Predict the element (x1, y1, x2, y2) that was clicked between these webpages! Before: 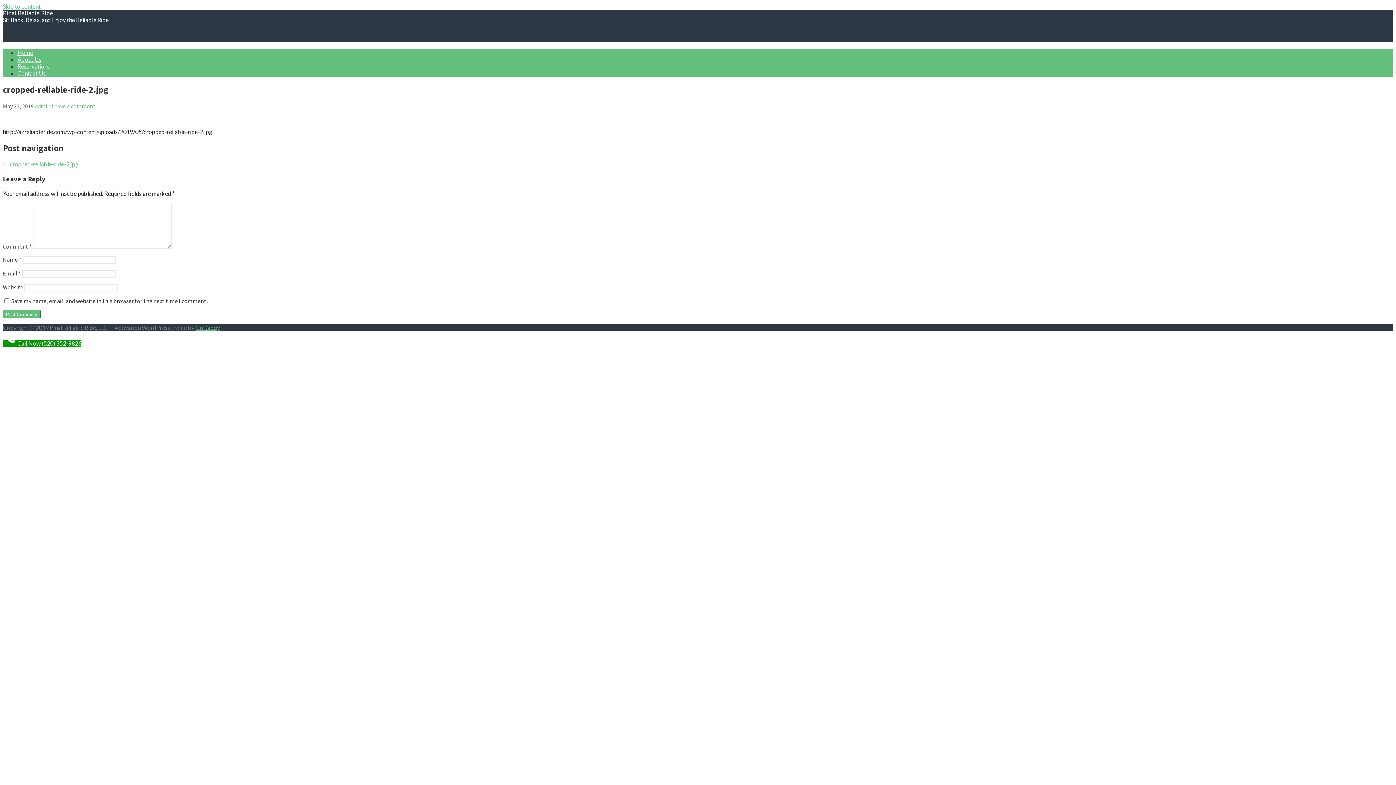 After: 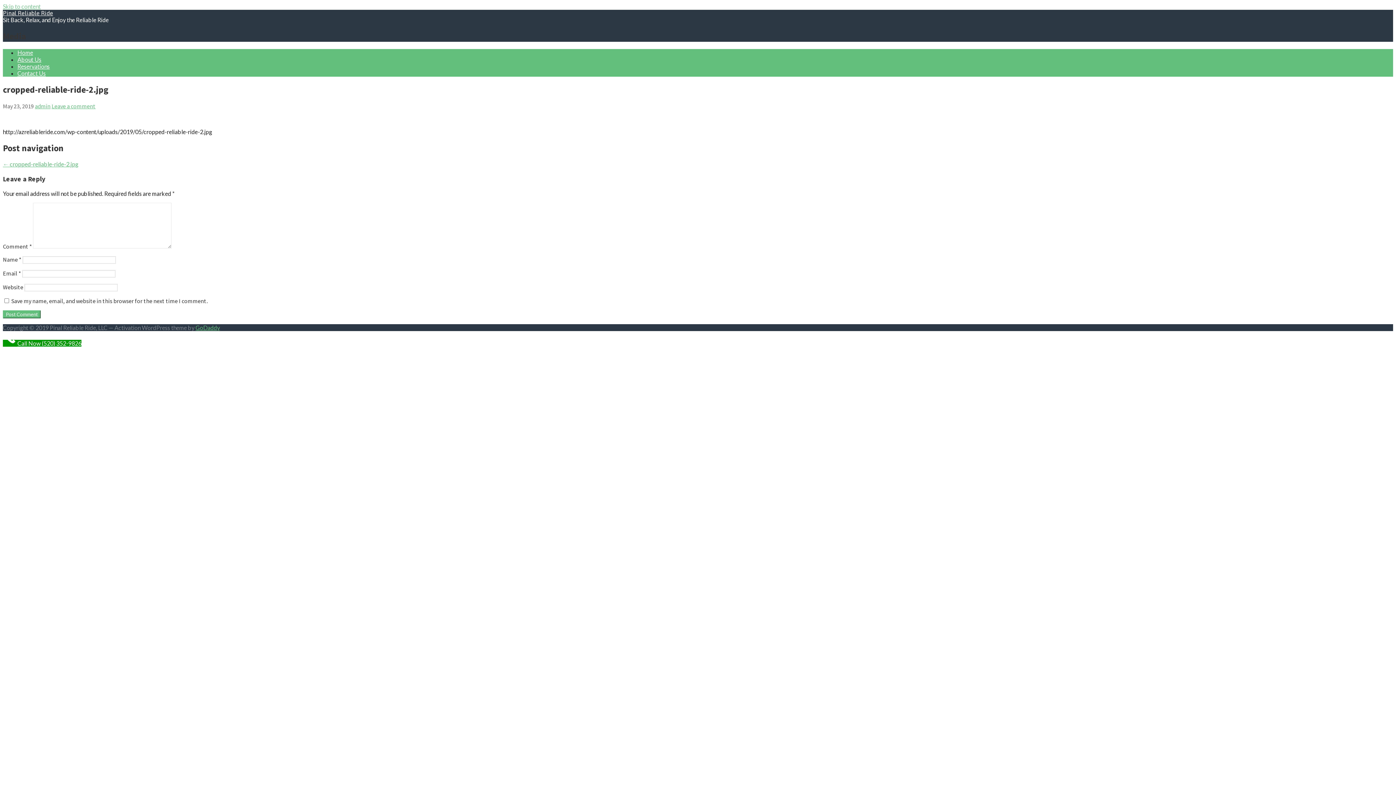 Action: bbox: (2, 2, 40, 9) label: Skip to content